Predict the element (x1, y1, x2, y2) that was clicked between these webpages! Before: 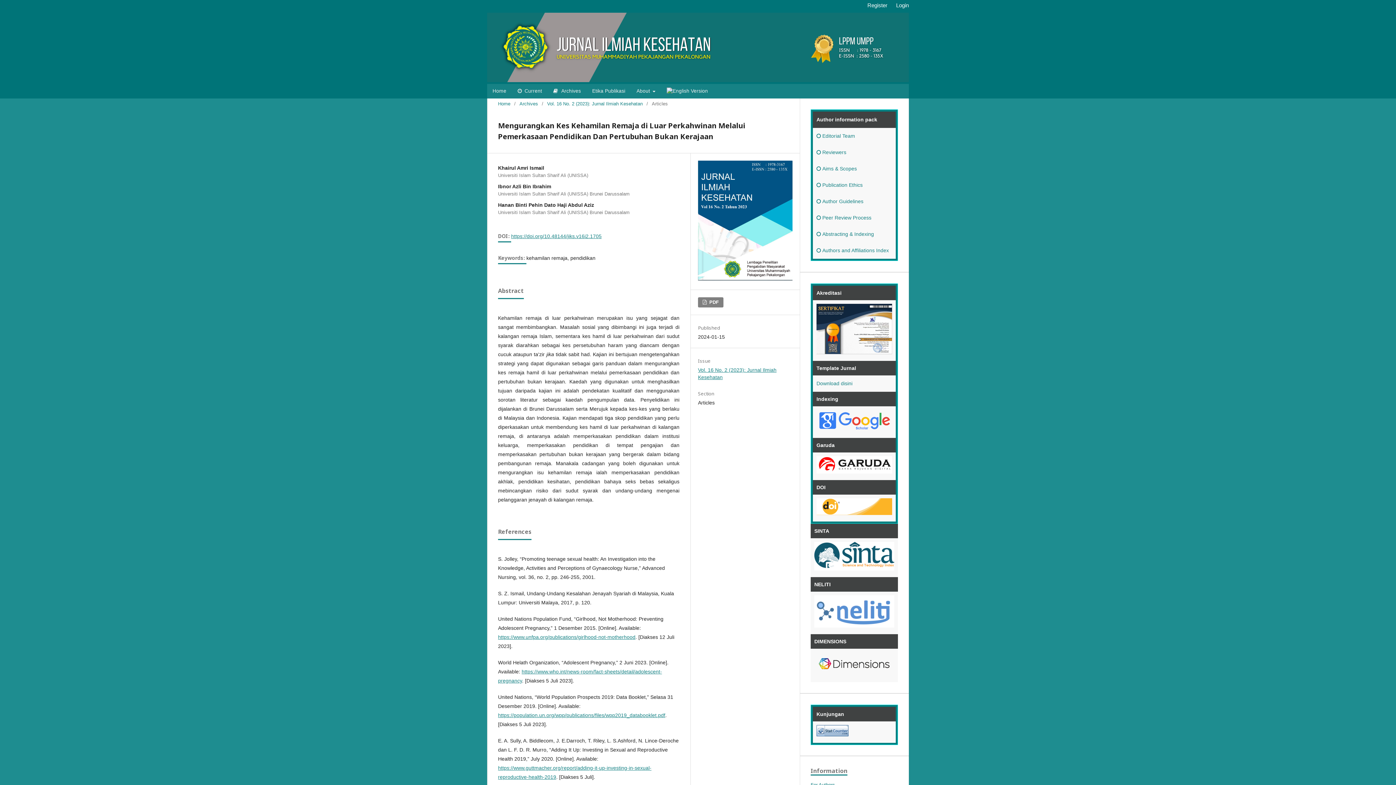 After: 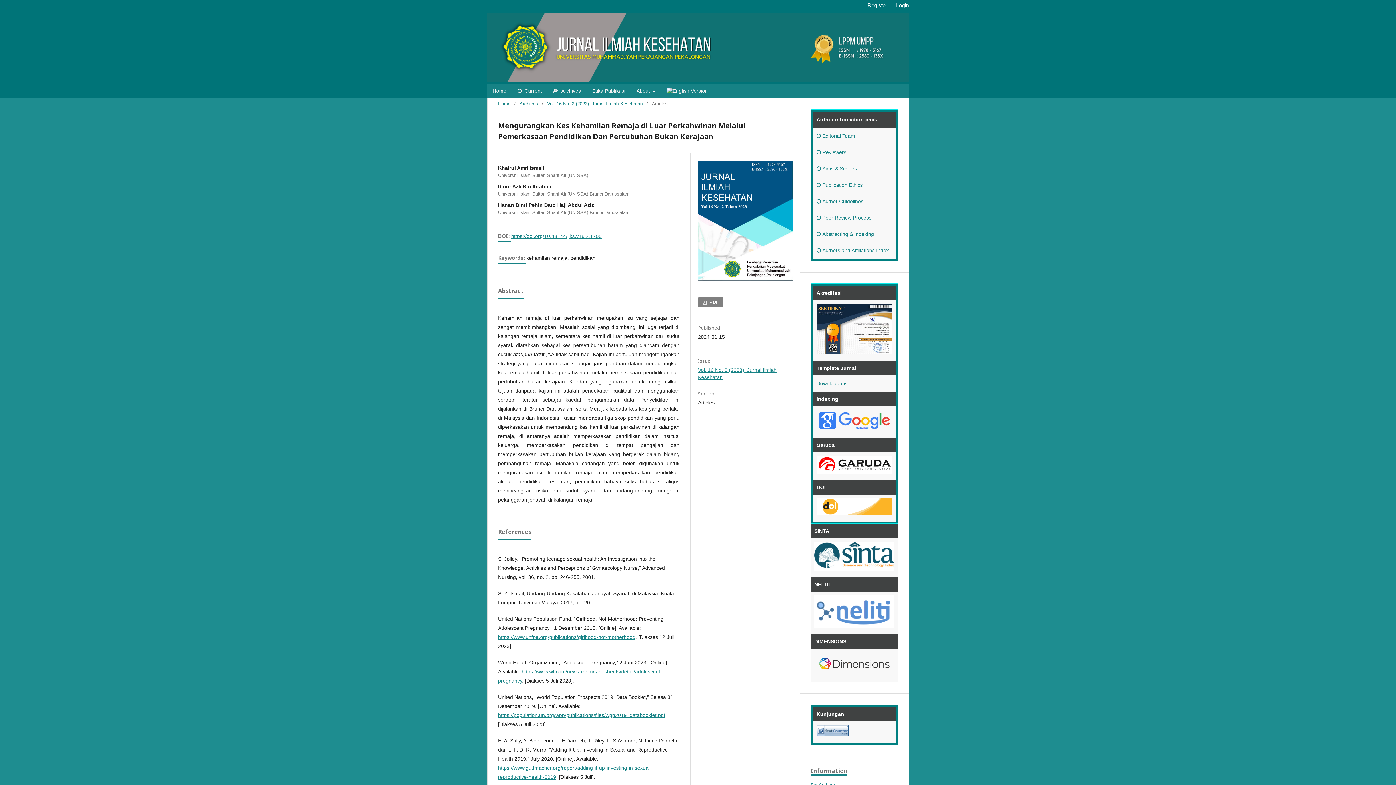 Action: bbox: (816, 426, 892, 432)